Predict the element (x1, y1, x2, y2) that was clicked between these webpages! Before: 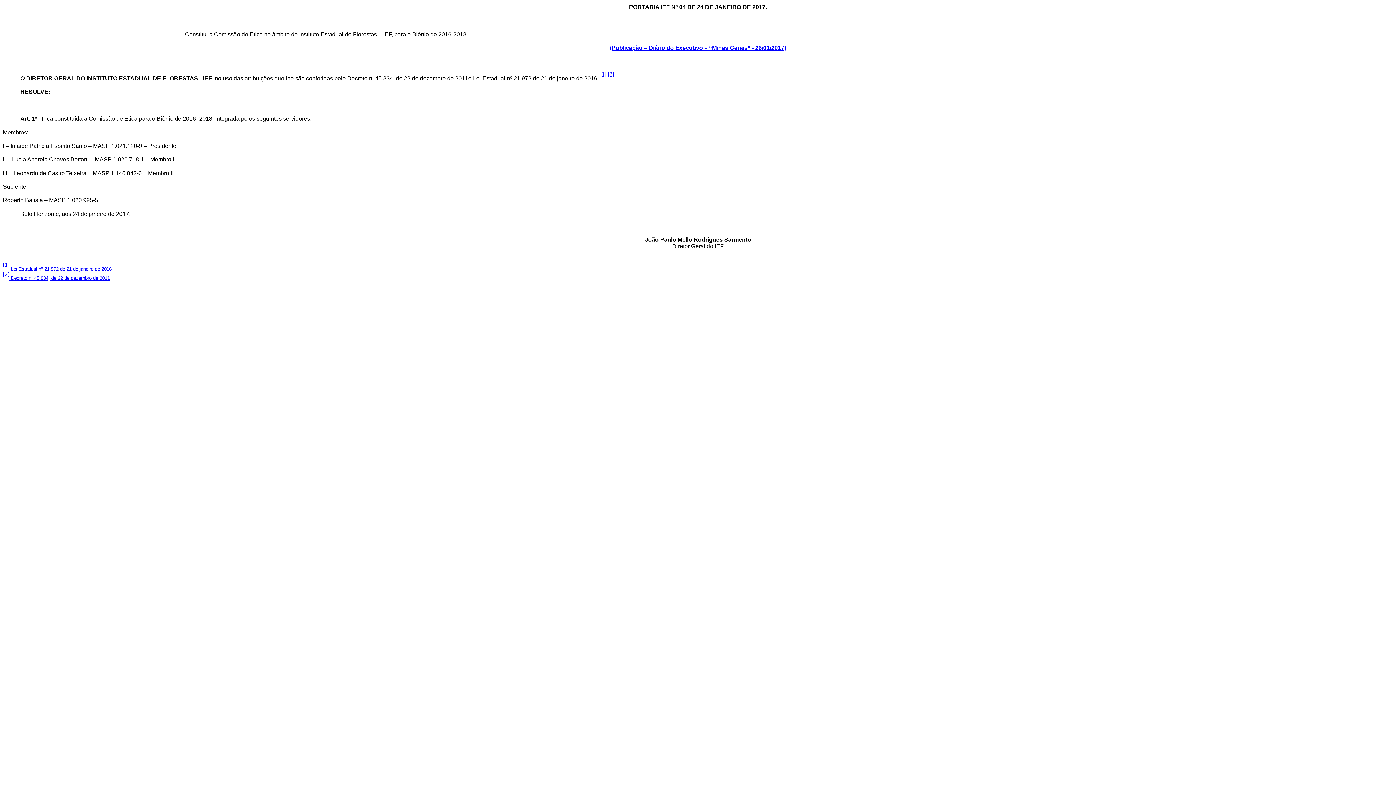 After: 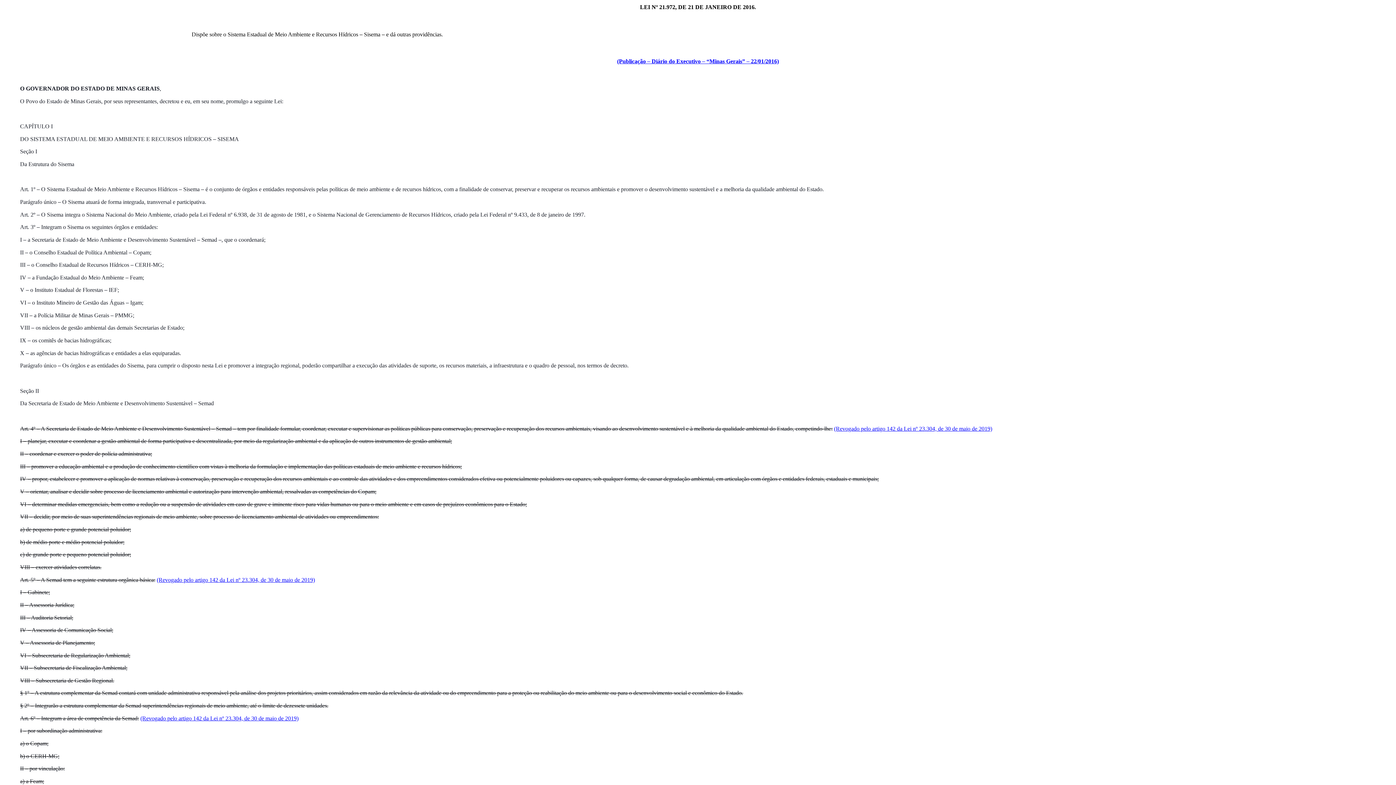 Action: label: Lei Estadual nº 21.972 de 21 de janeiro de 2016 bbox: (10, 266, 111, 272)